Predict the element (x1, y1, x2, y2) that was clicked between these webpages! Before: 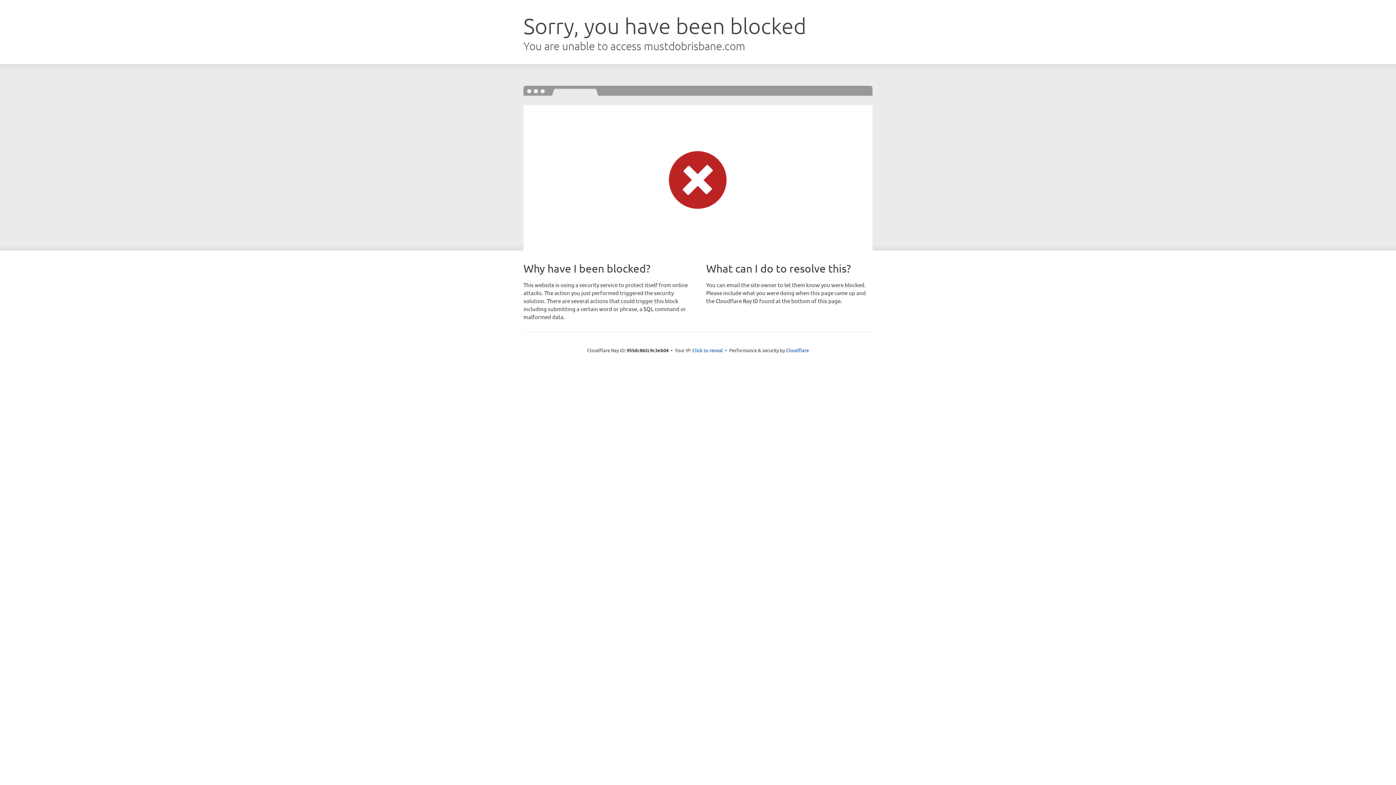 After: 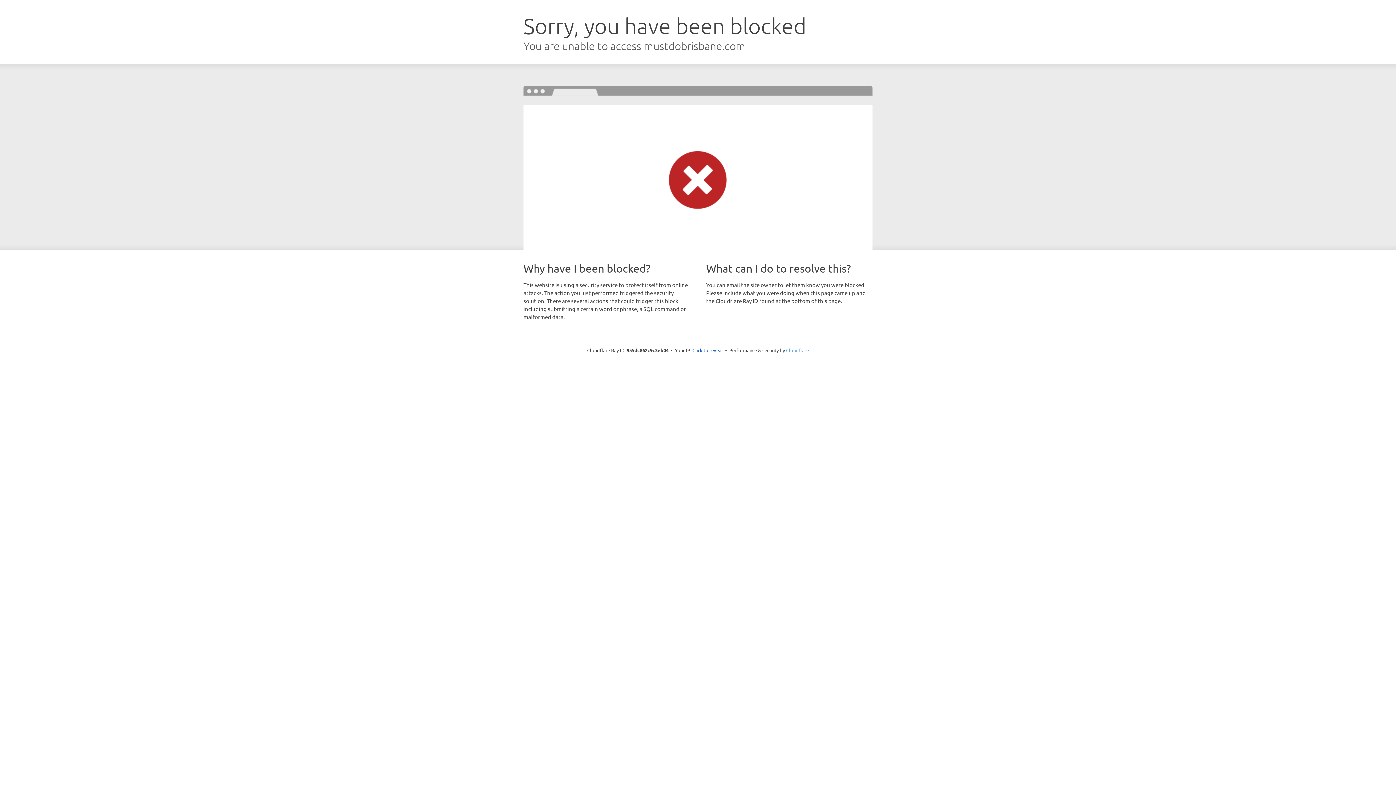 Action: label: Cloudflare bbox: (786, 347, 809, 353)